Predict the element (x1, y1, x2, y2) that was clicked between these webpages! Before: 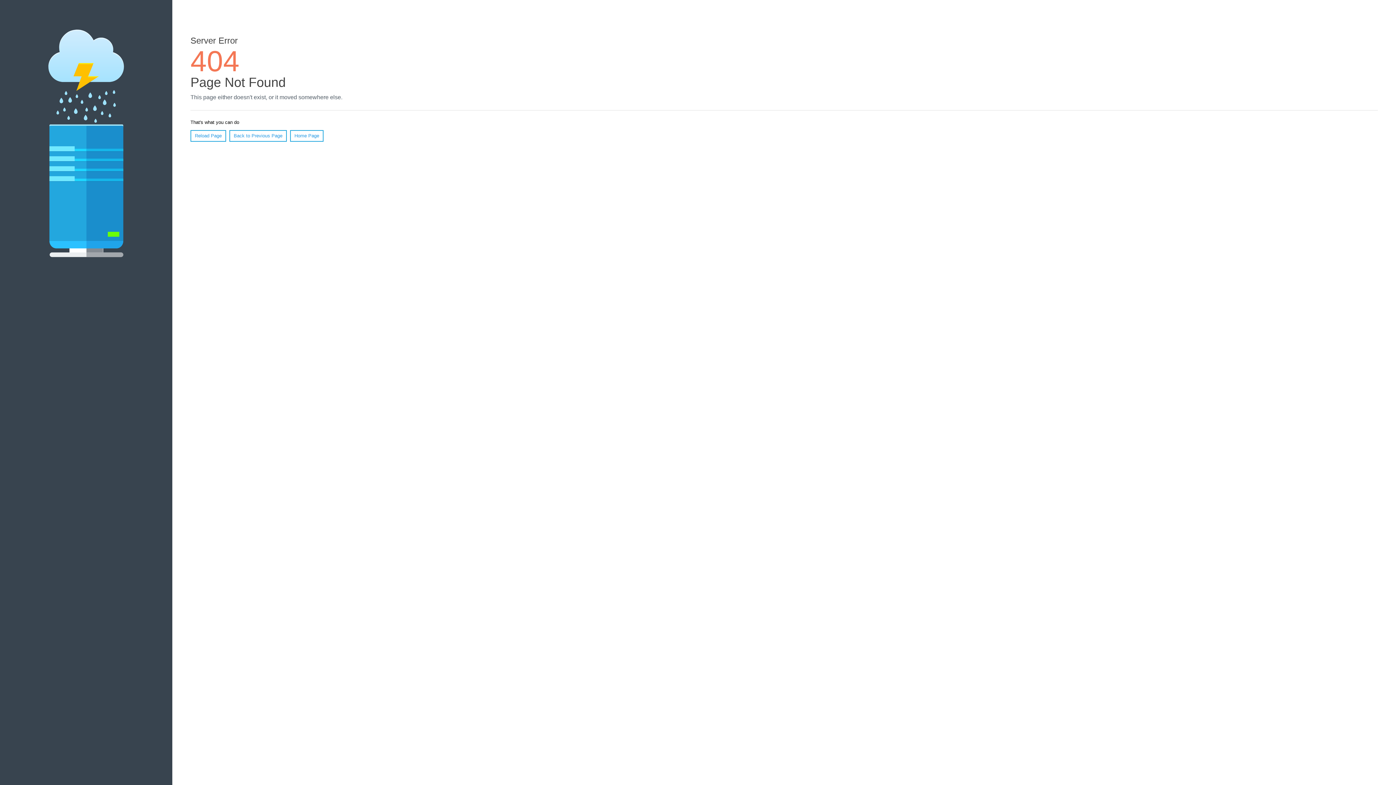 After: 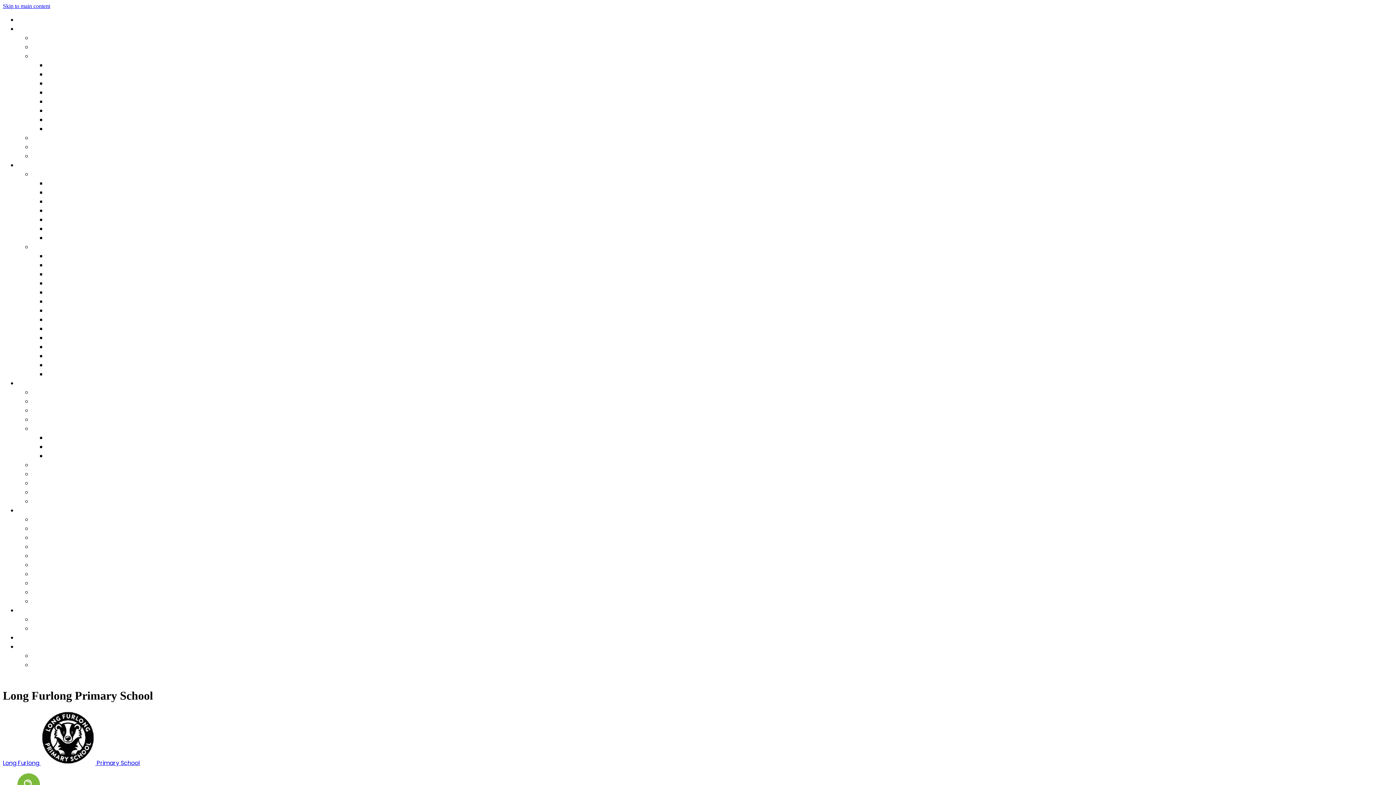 Action: bbox: (290, 130, 323, 141) label: Home Page